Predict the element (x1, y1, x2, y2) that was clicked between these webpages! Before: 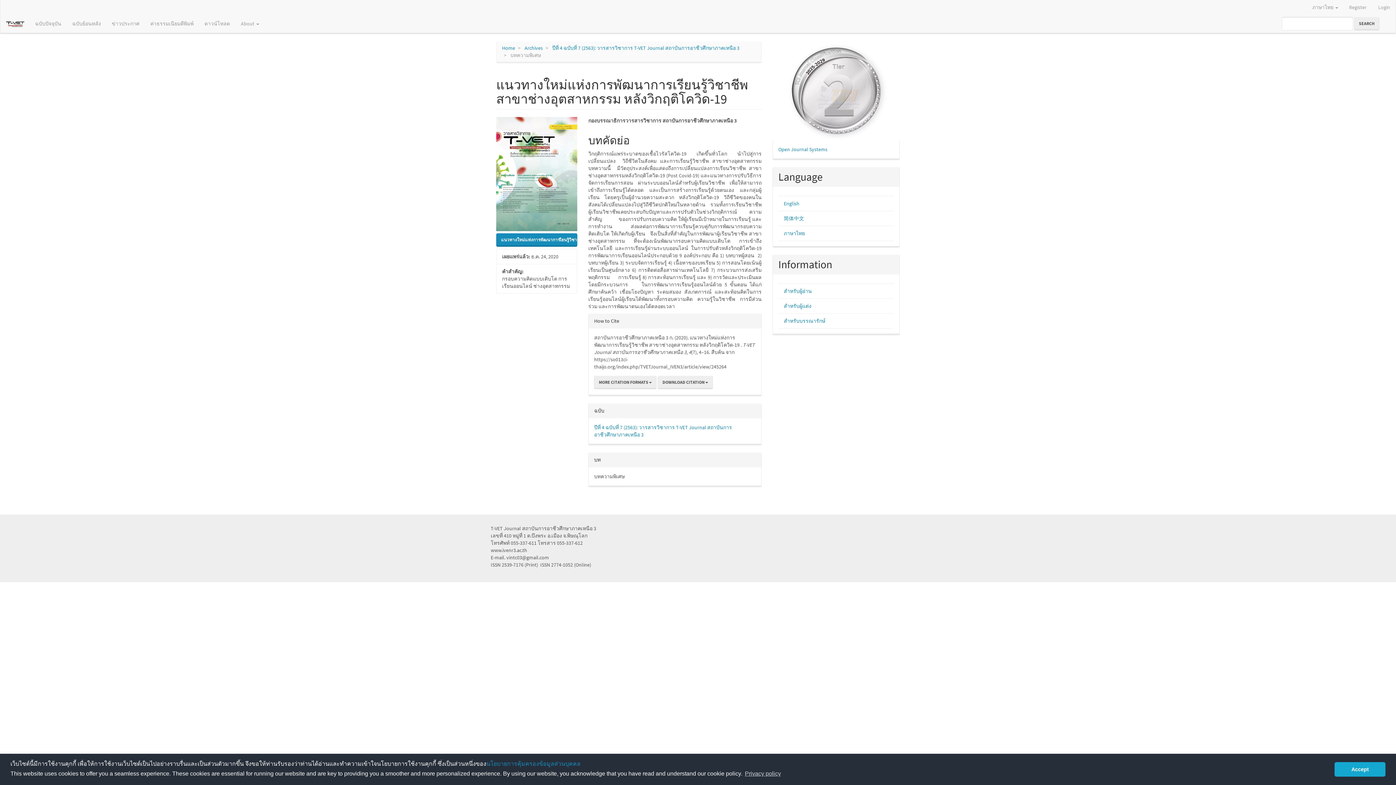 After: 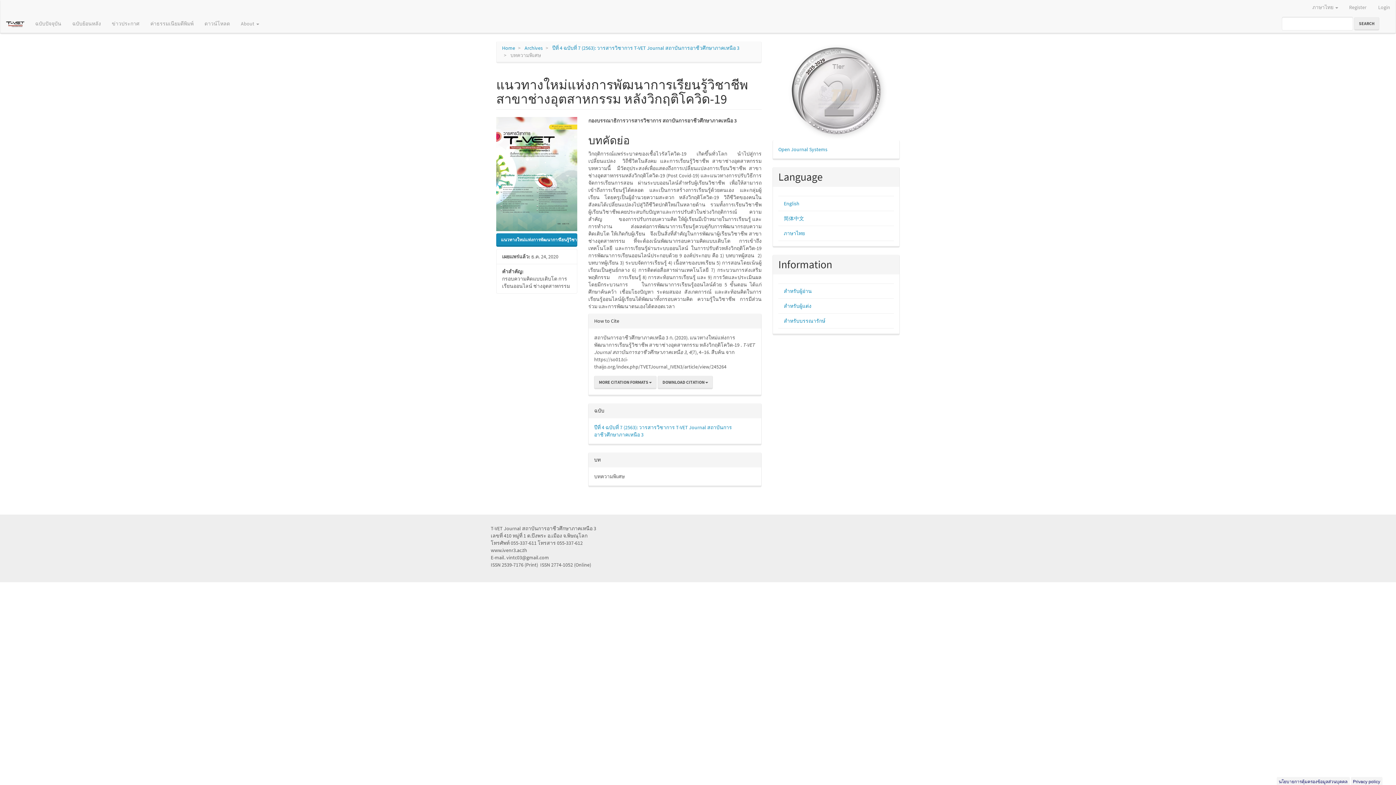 Action: label: dismiss cookie message bbox: (1334, 762, 1385, 776)